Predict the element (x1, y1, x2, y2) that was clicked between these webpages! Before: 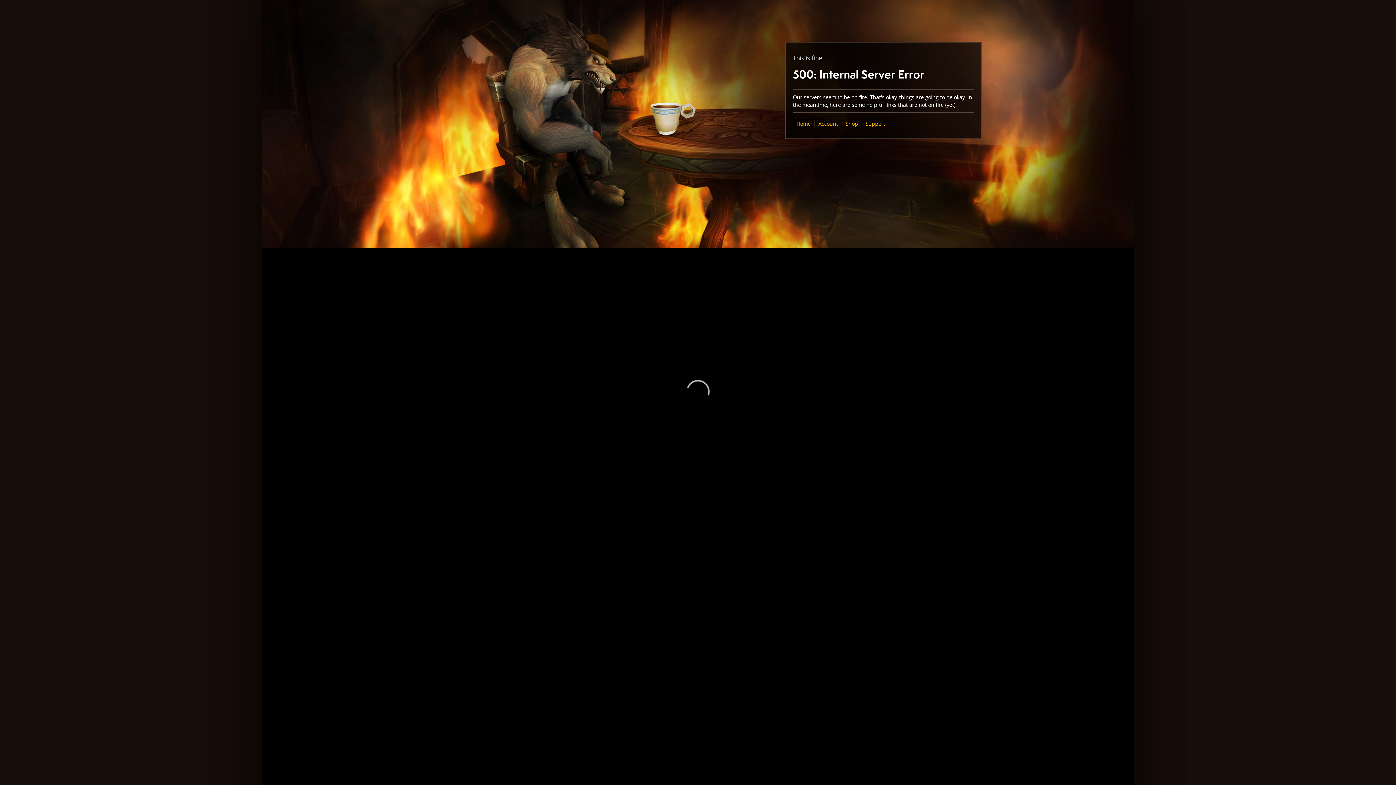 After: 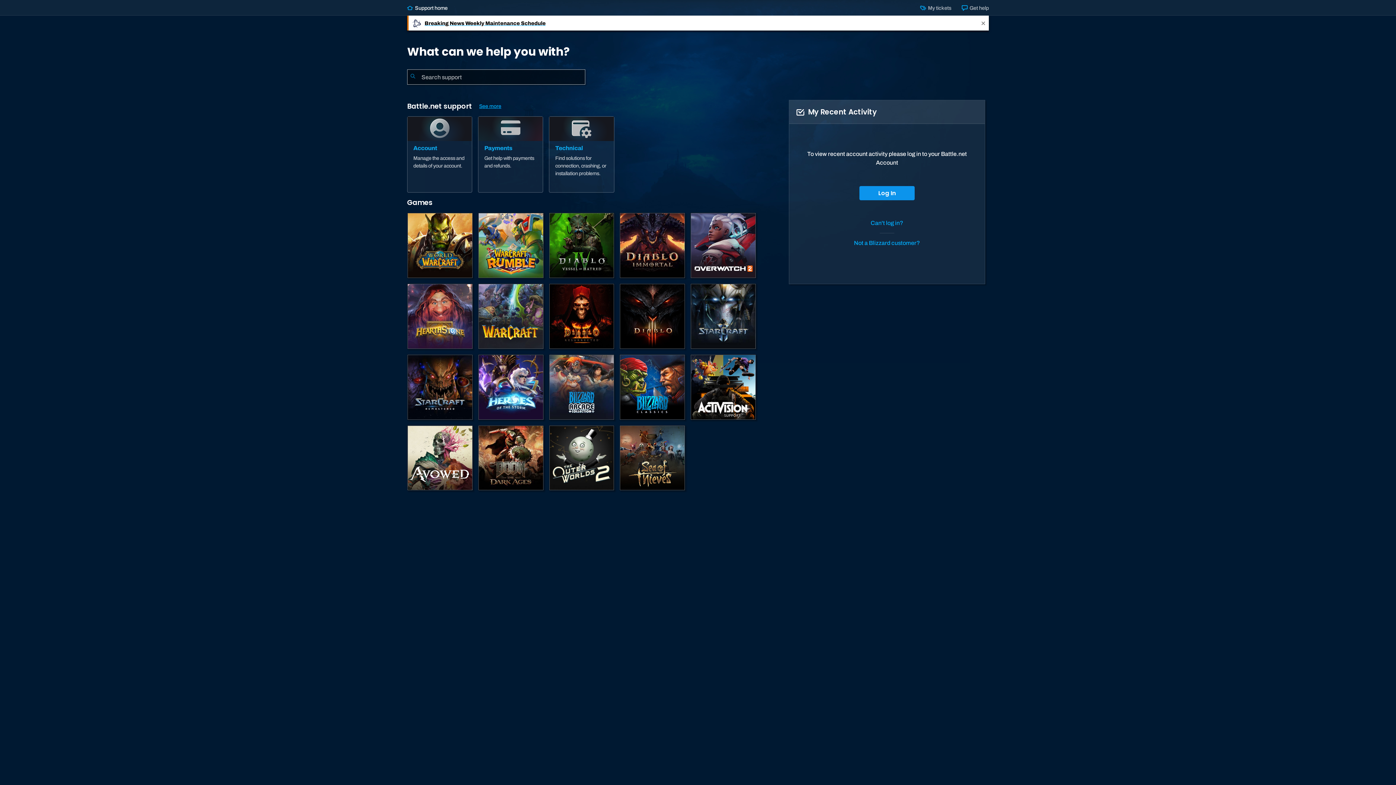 Action: bbox: (865, 120, 885, 127) label: Support